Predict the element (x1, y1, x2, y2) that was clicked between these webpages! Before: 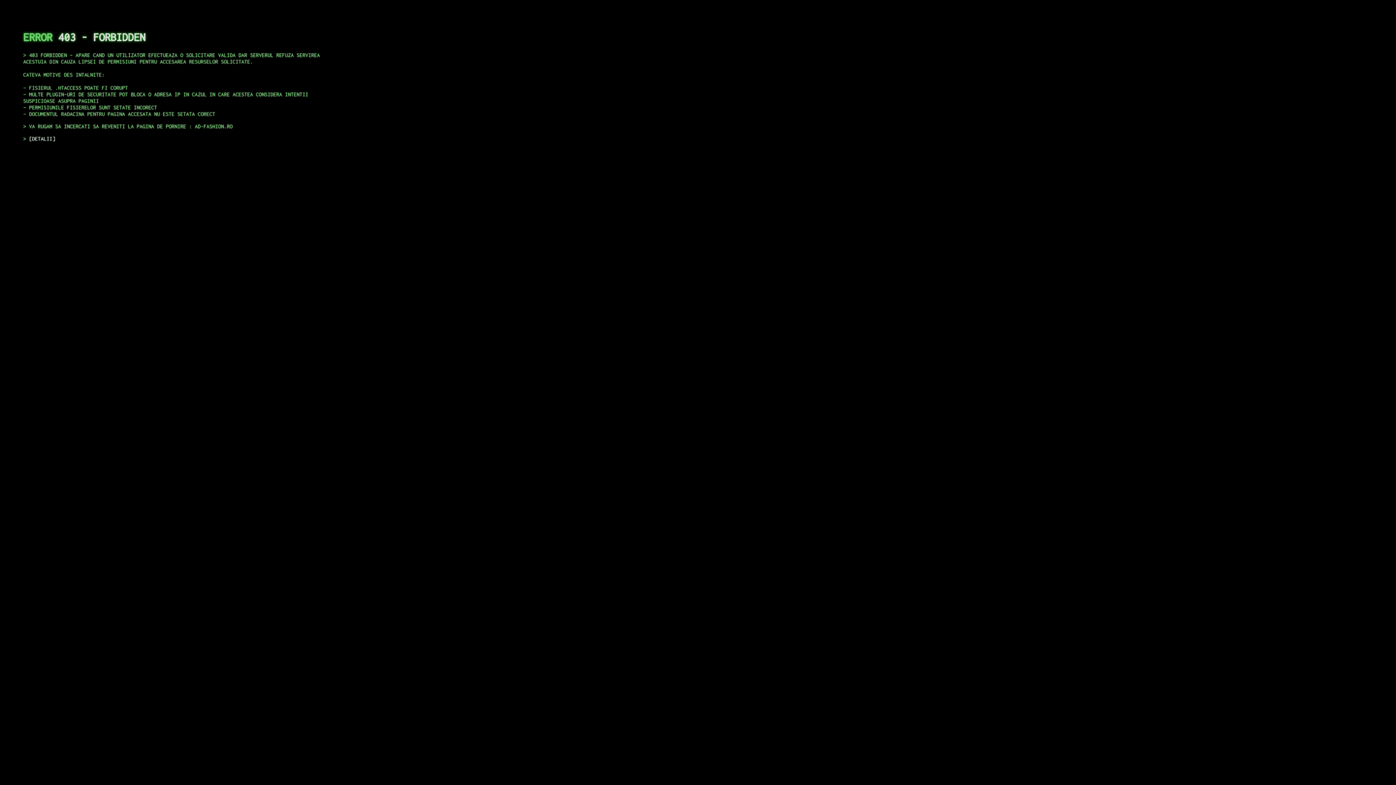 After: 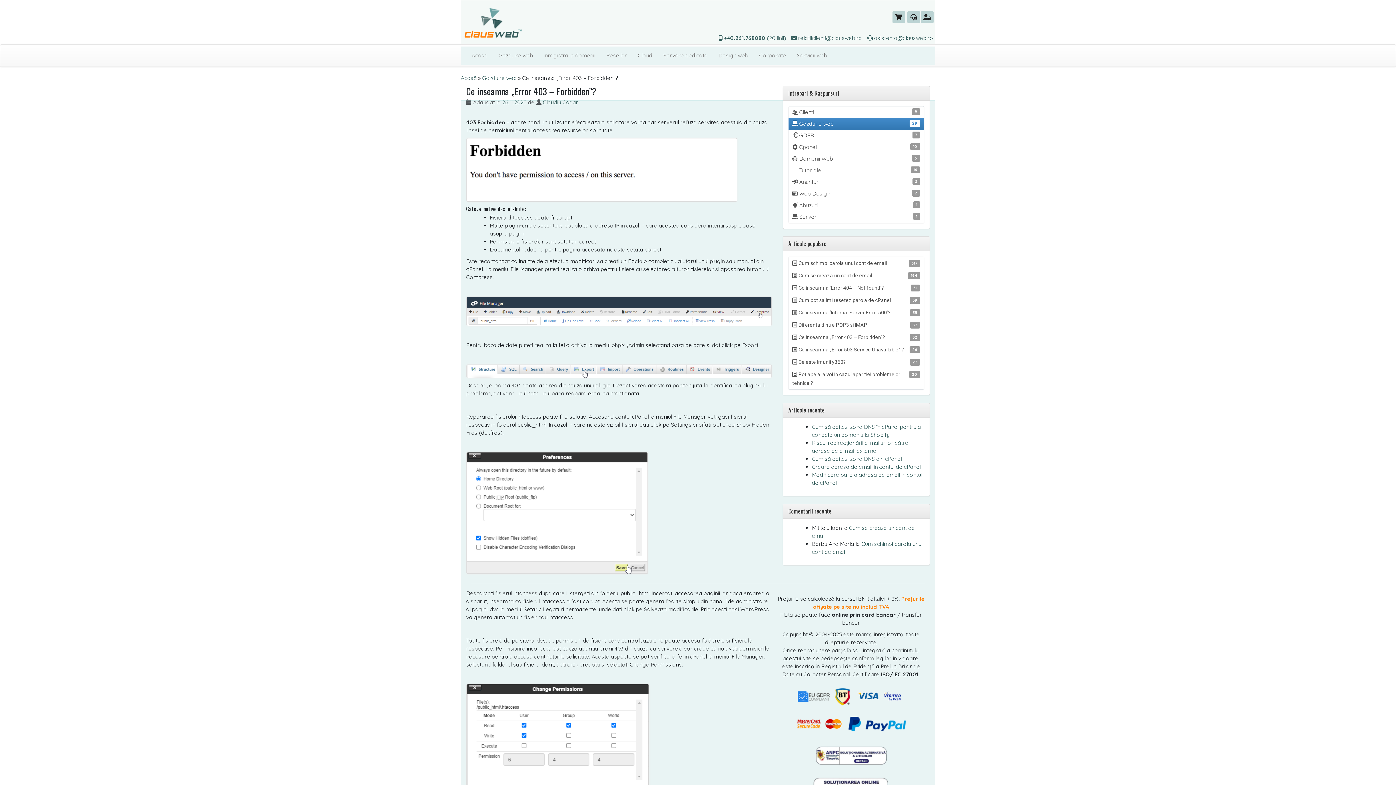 Action: bbox: (29, 135, 55, 141) label: DETALII